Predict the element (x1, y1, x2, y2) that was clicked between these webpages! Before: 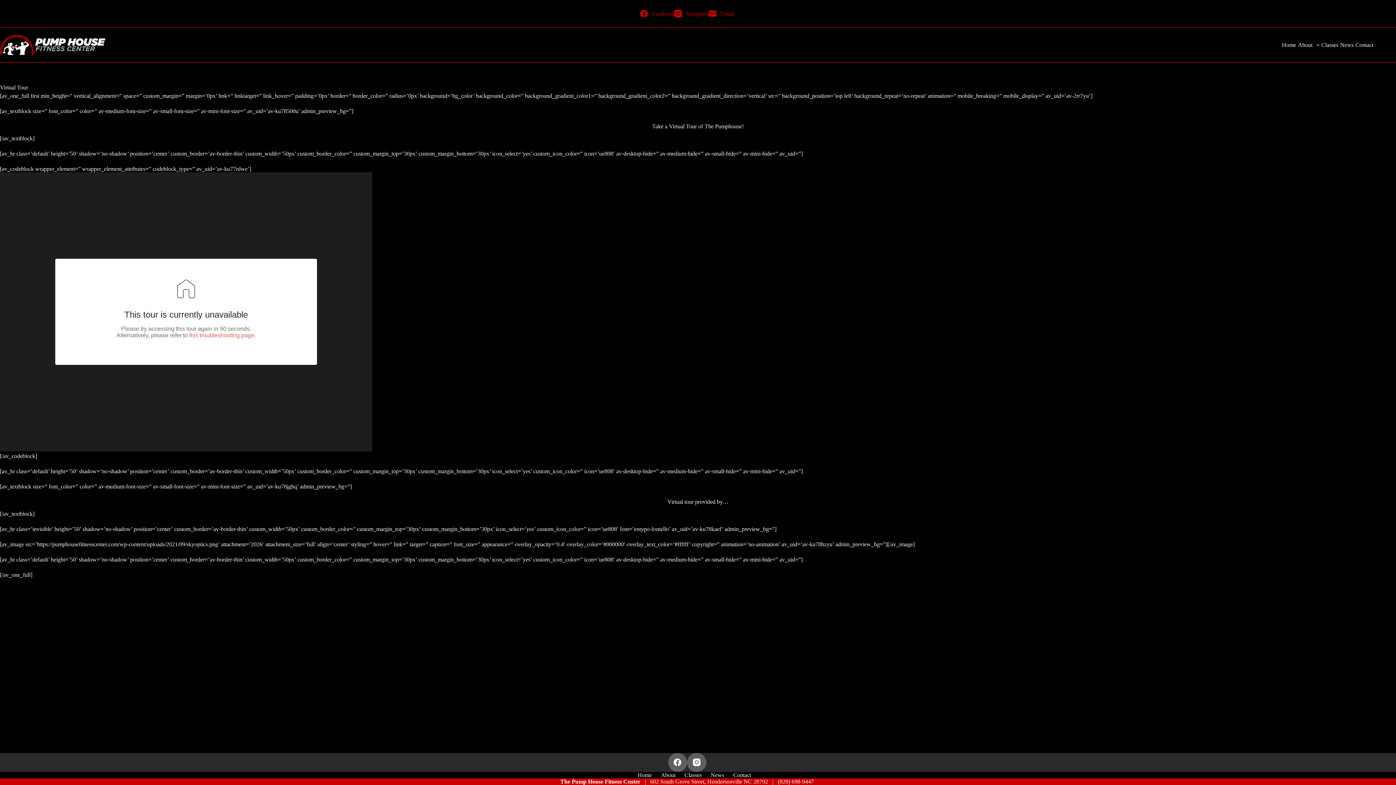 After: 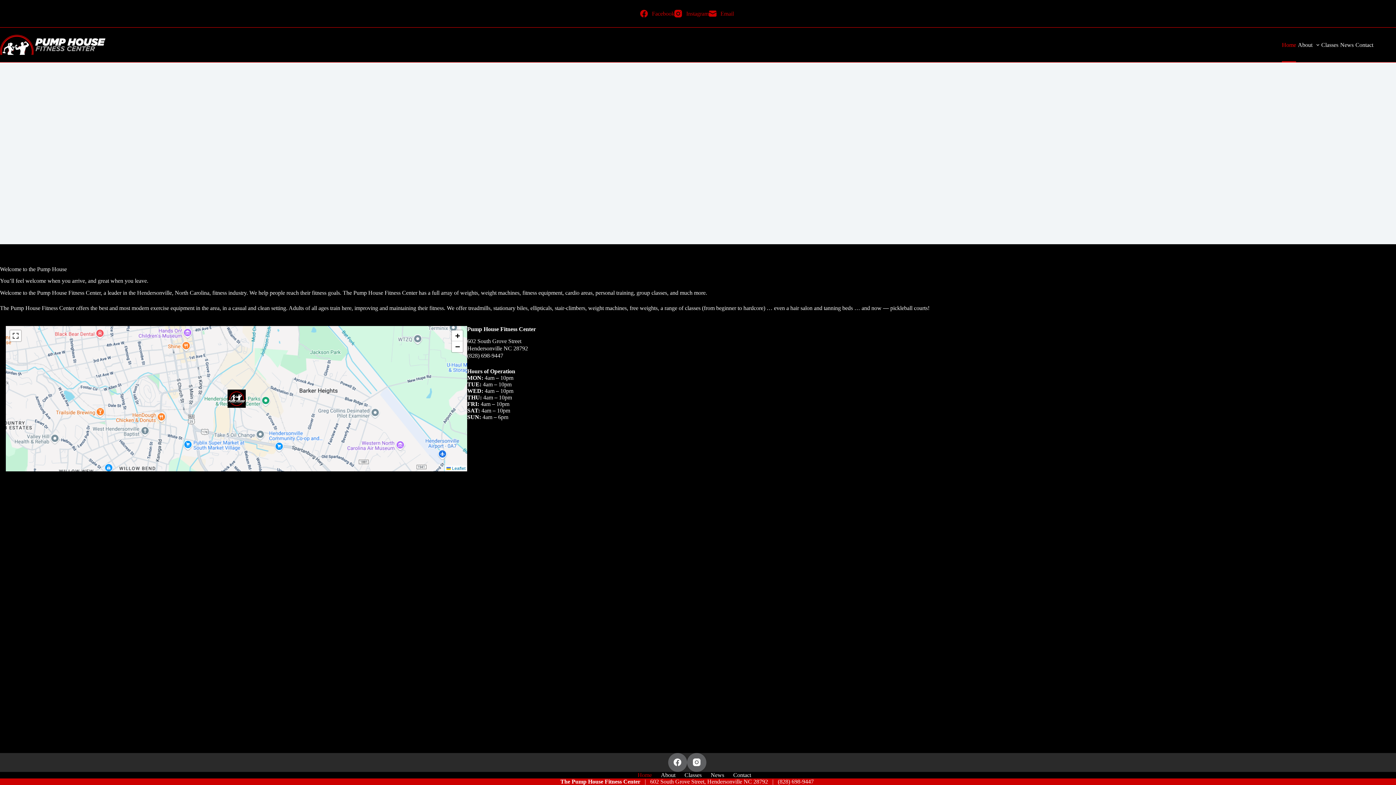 Action: bbox: (0, 34, 105, 54)